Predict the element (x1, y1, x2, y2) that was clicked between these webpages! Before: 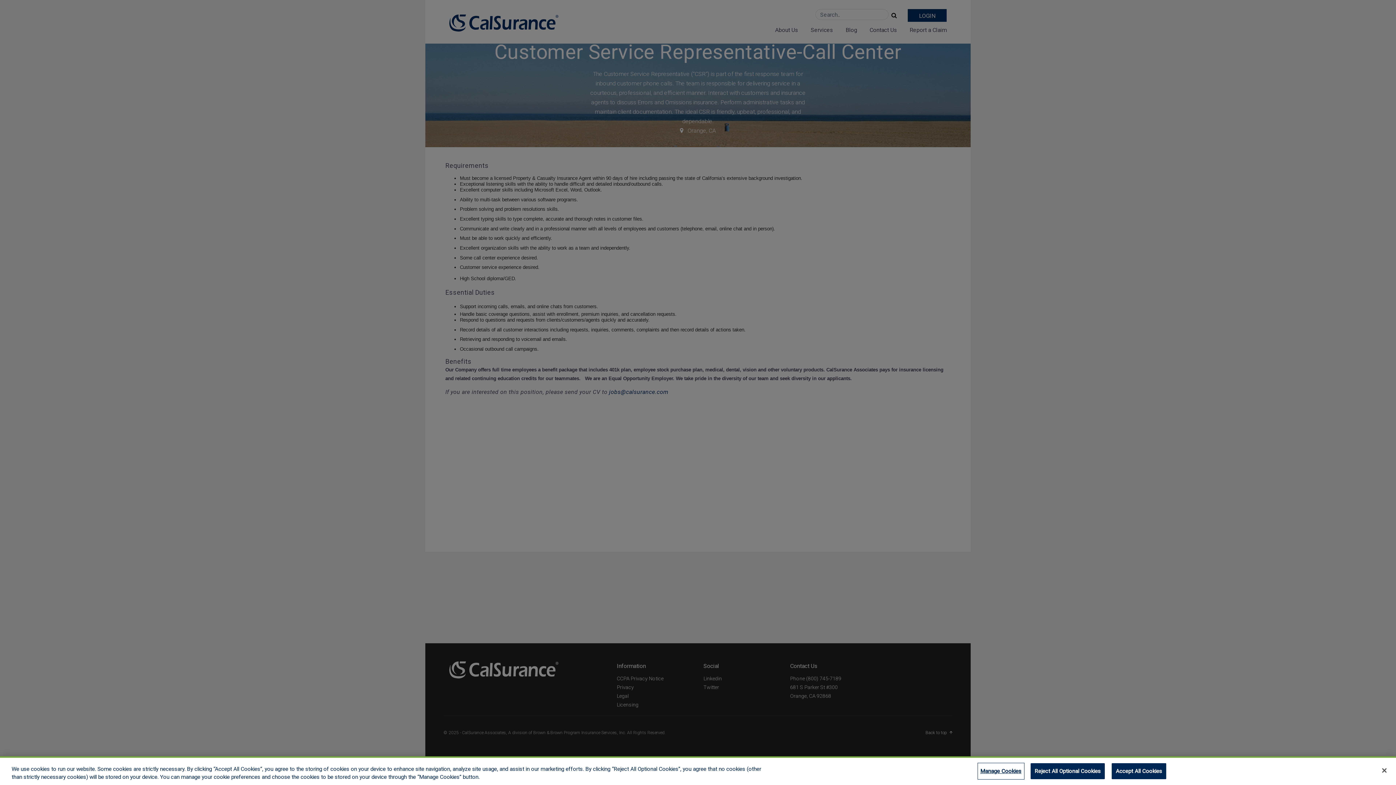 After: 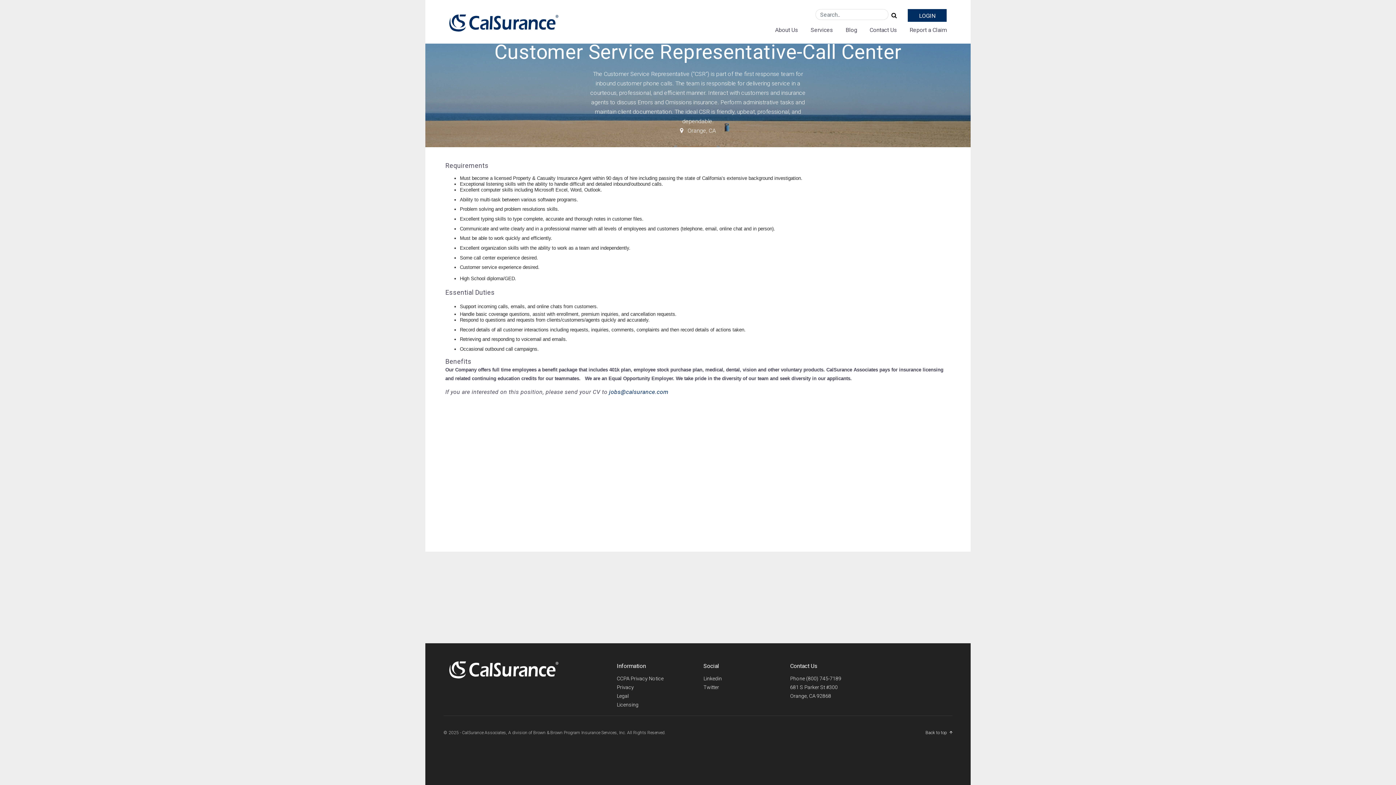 Action: bbox: (1030, 763, 1105, 779) label: Reject All Optional Cookies